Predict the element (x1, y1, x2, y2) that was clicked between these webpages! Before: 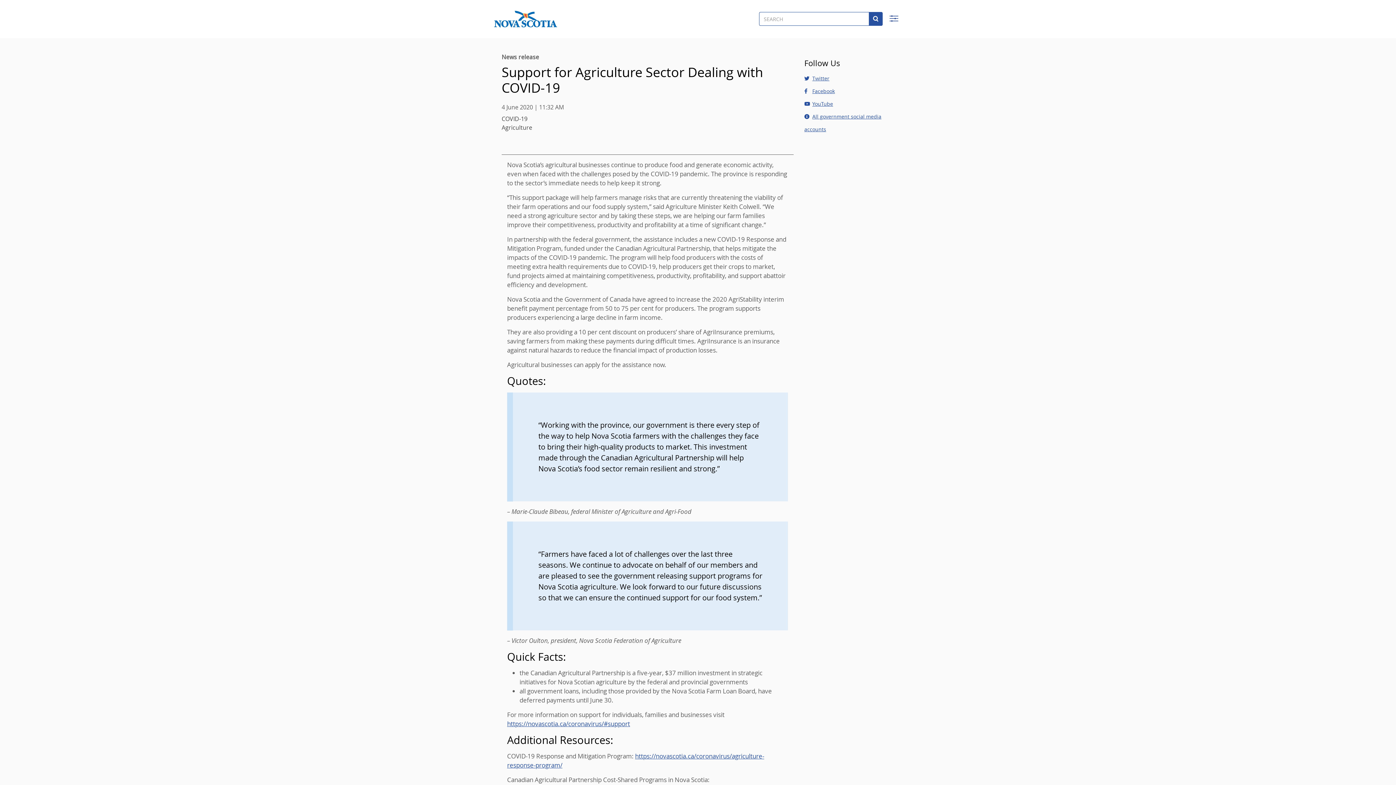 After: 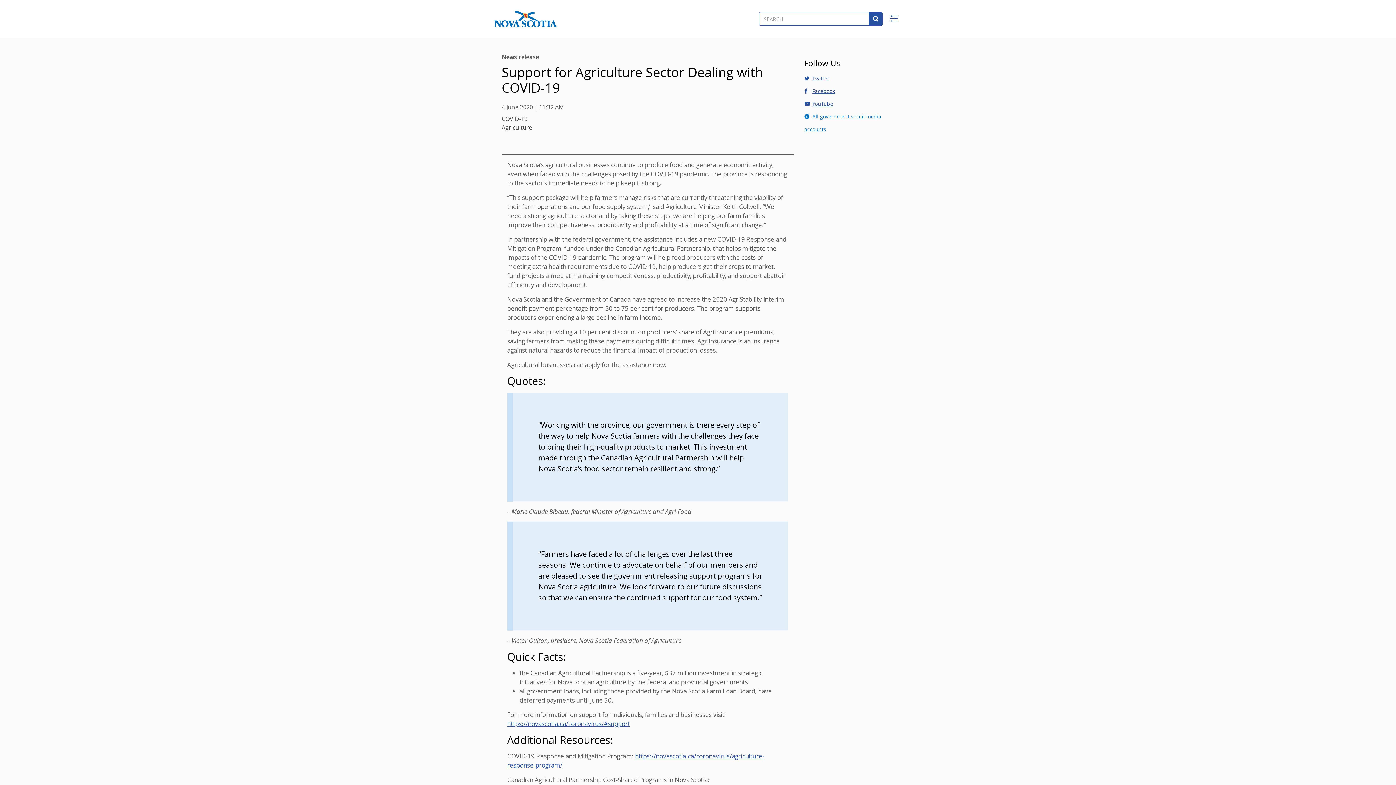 Action: bbox: (804, 110, 894, 135) label: All government social media accounts